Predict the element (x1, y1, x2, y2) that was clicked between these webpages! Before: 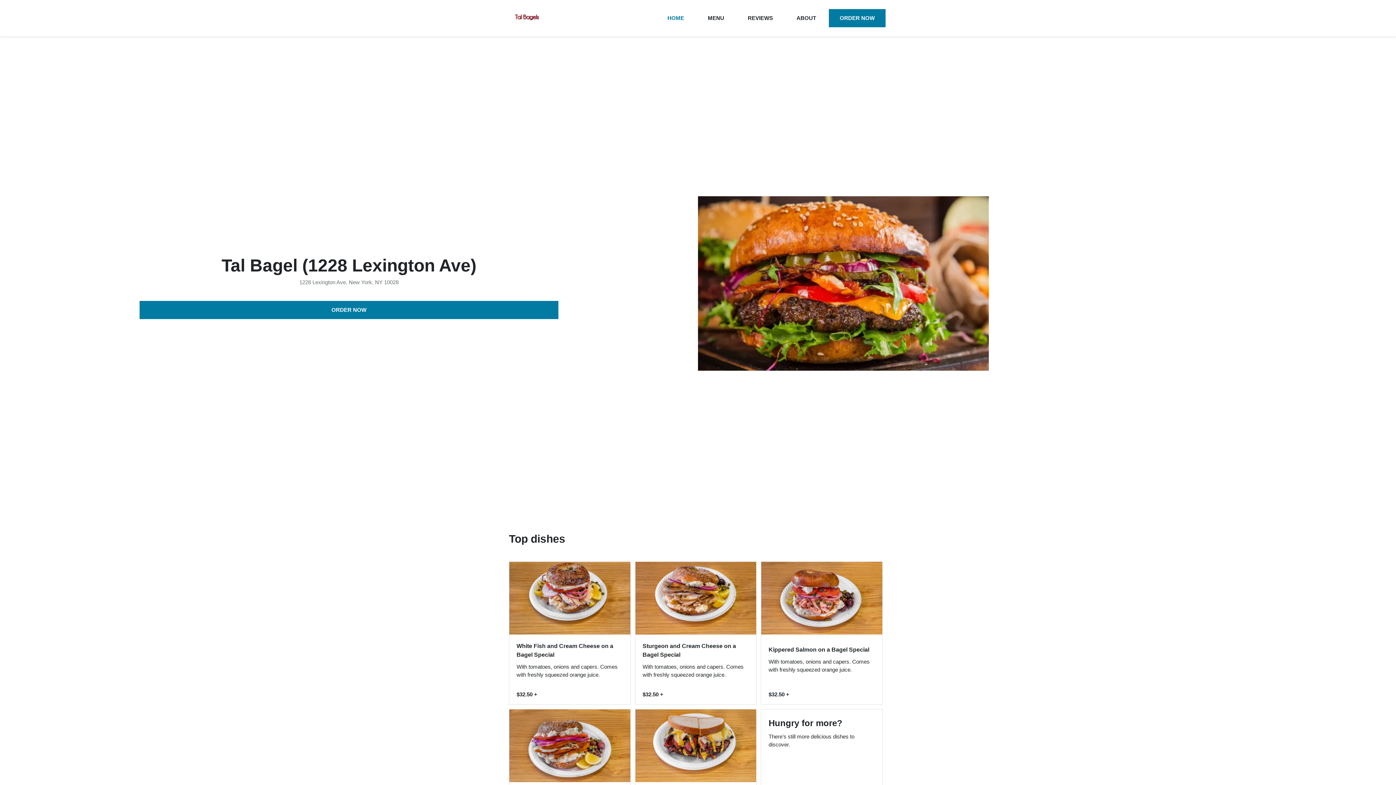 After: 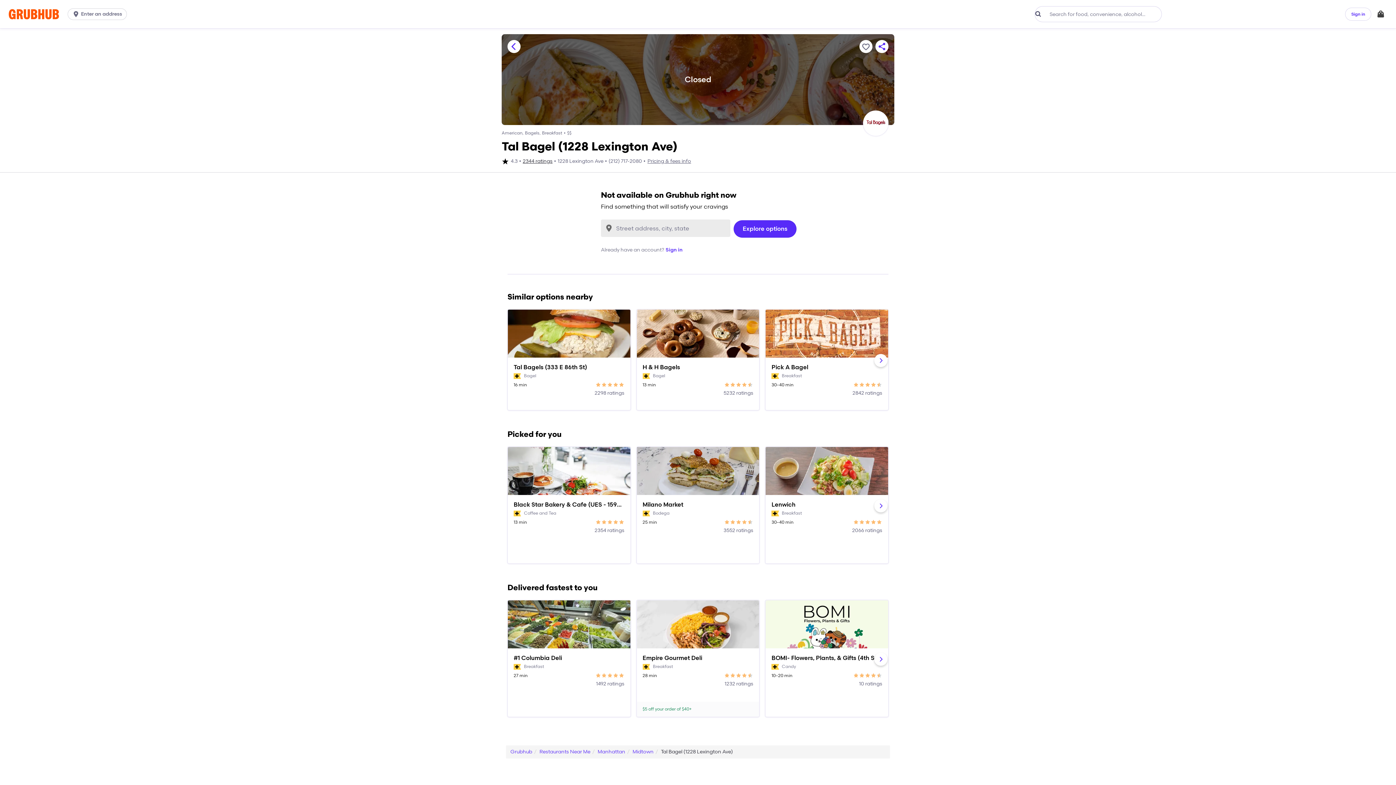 Action: label: ORDER NOW bbox: (139, 300, 558, 319)